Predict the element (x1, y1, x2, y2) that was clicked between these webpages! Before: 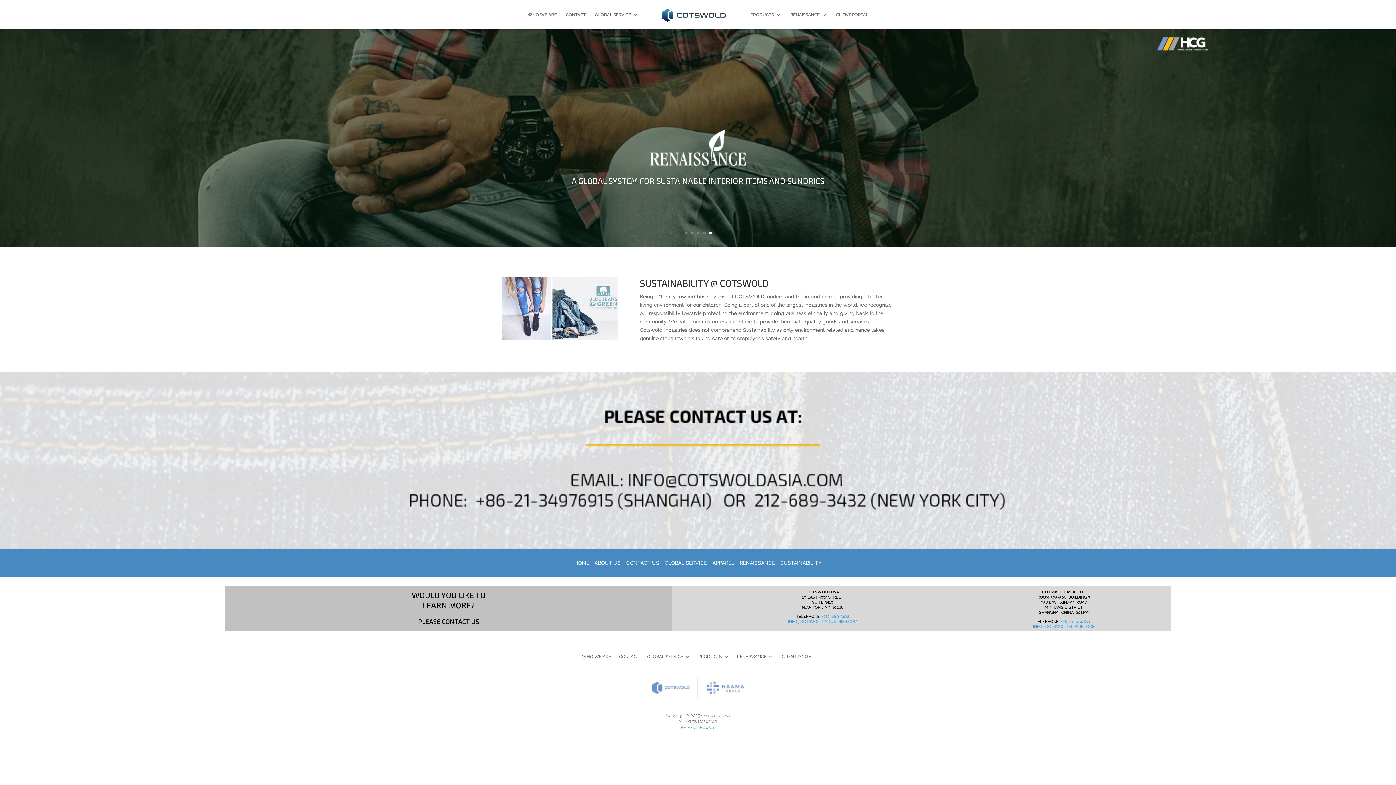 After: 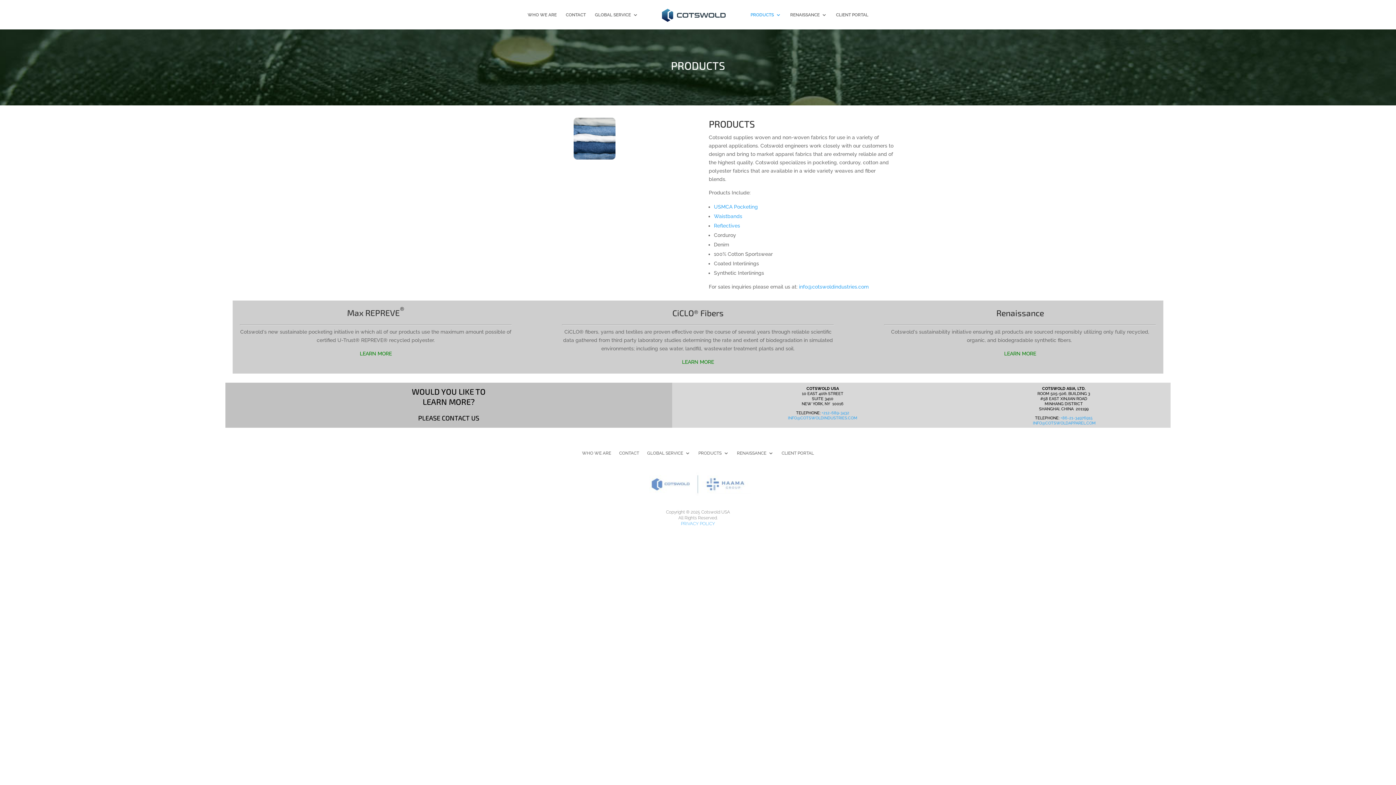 Action: label: PRODUCTS bbox: (698, 654, 729, 662)